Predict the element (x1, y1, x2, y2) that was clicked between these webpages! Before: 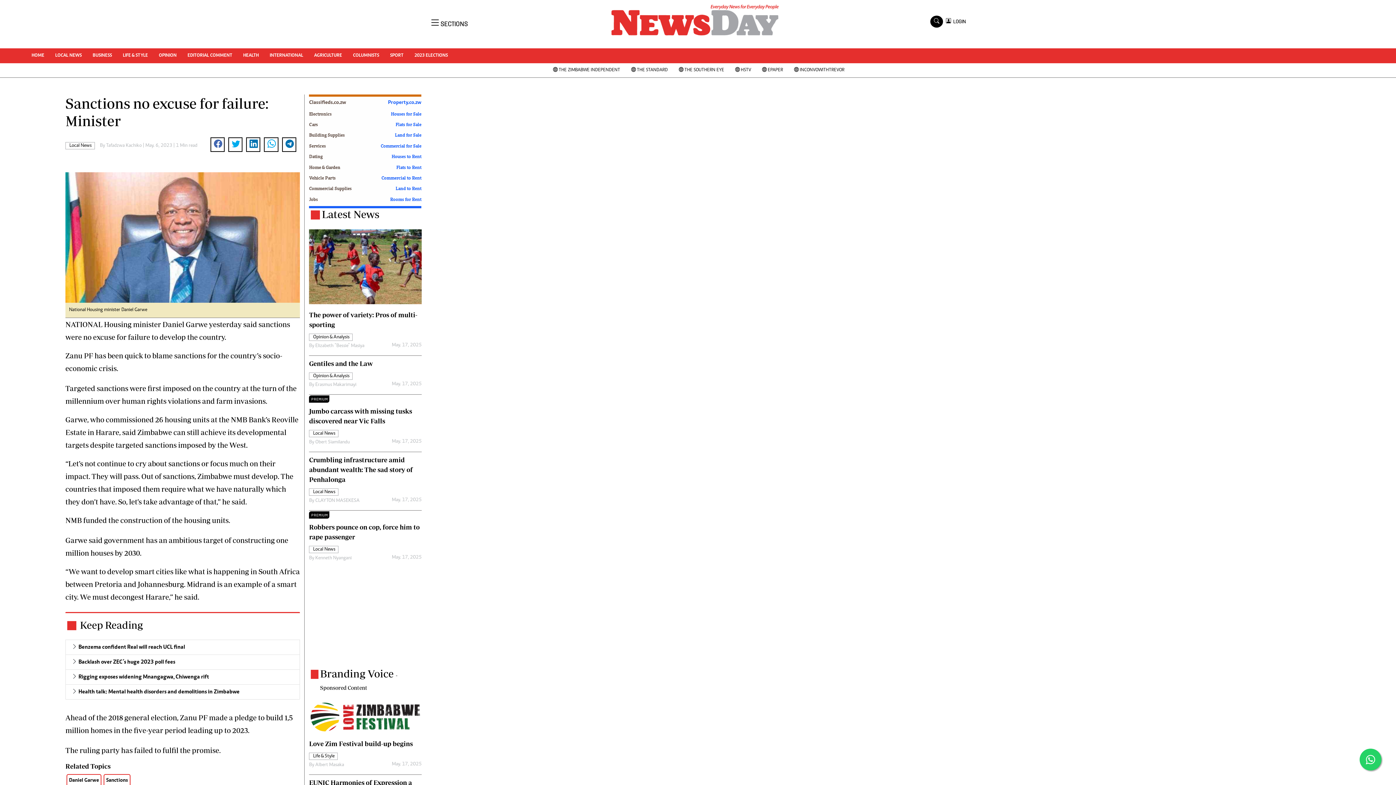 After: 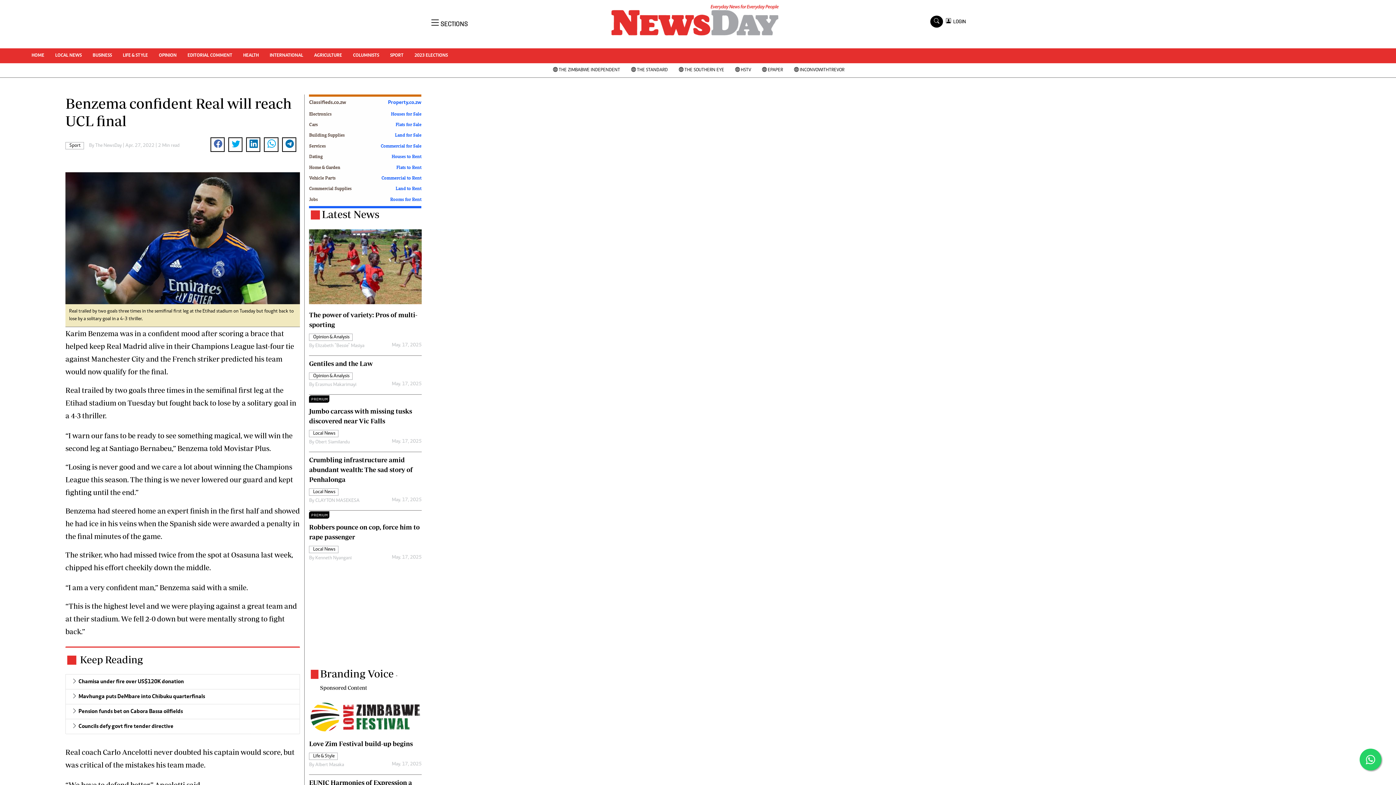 Action: bbox: (78, 644, 185, 650) label: Benzema confident Real will reach UCL final